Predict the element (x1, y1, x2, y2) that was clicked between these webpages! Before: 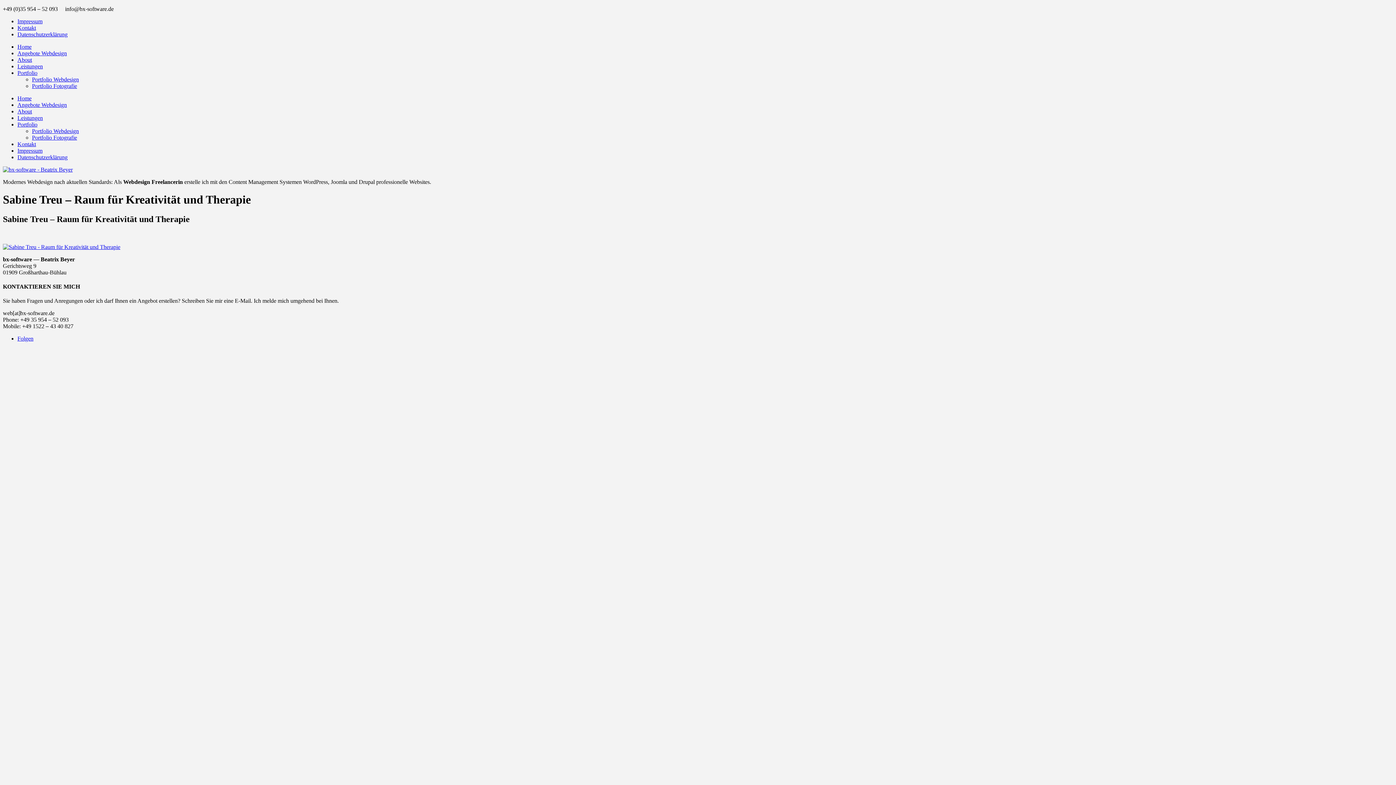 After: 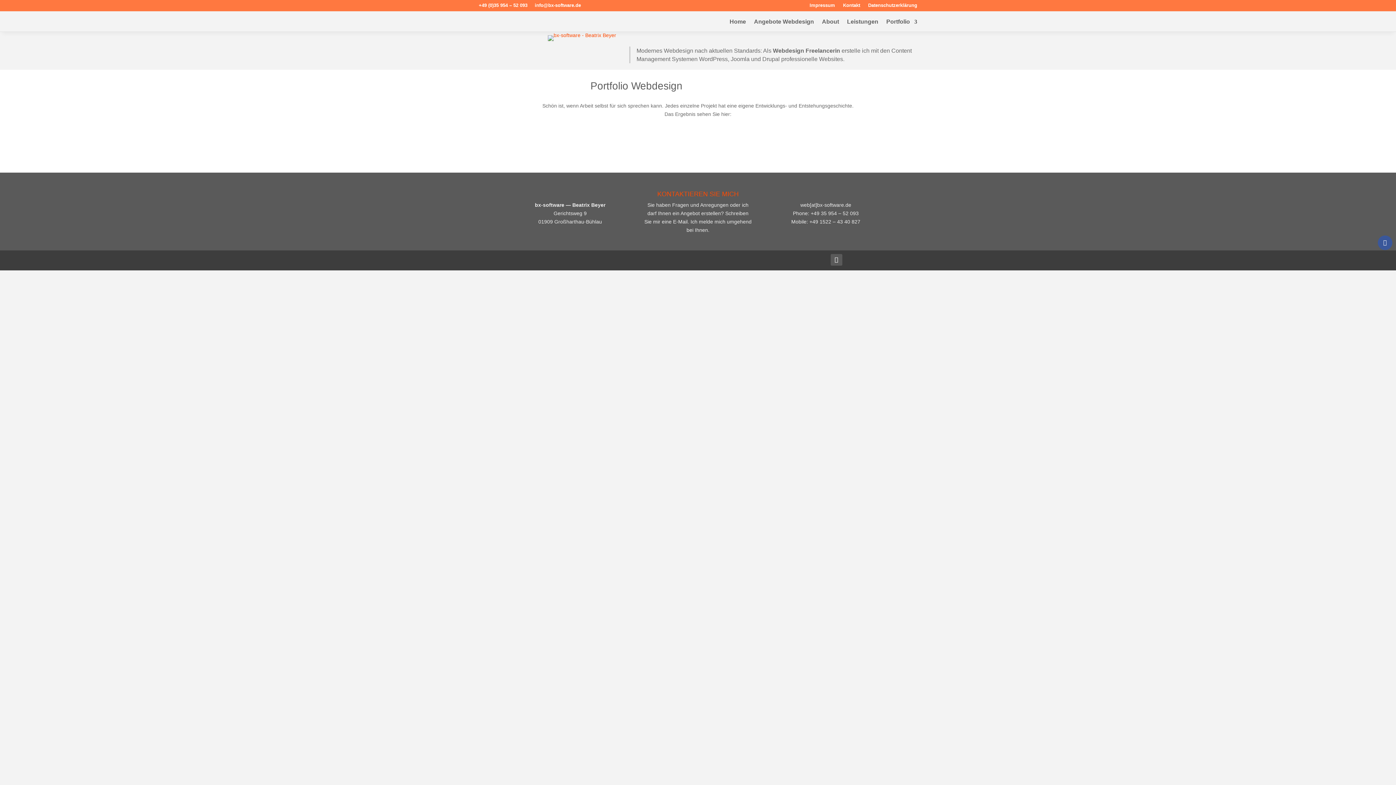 Action: bbox: (32, 76, 78, 82) label: Portfolio Webdesign